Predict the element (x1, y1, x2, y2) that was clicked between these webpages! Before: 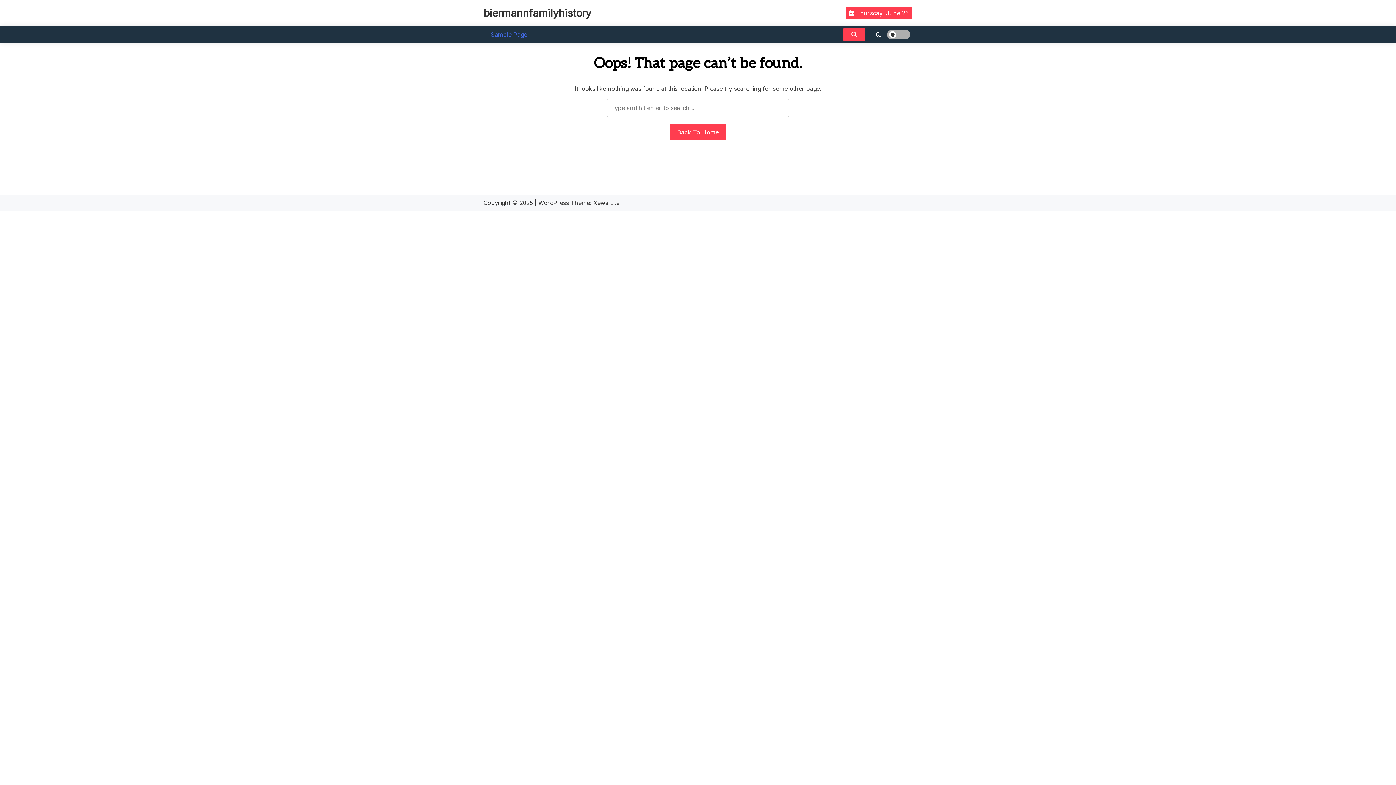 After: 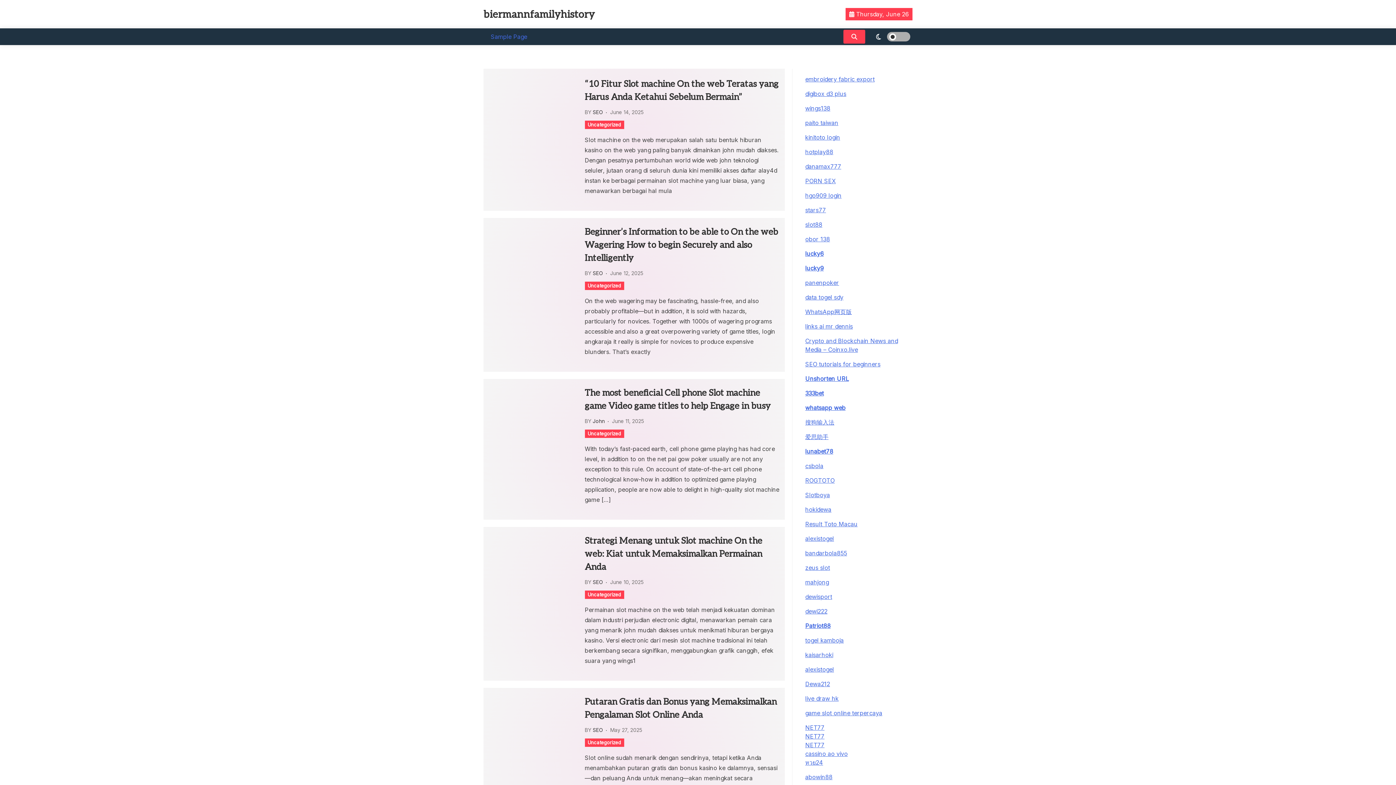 Action: label: biermannfamilyhistory bbox: (483, 6, 591, 19)